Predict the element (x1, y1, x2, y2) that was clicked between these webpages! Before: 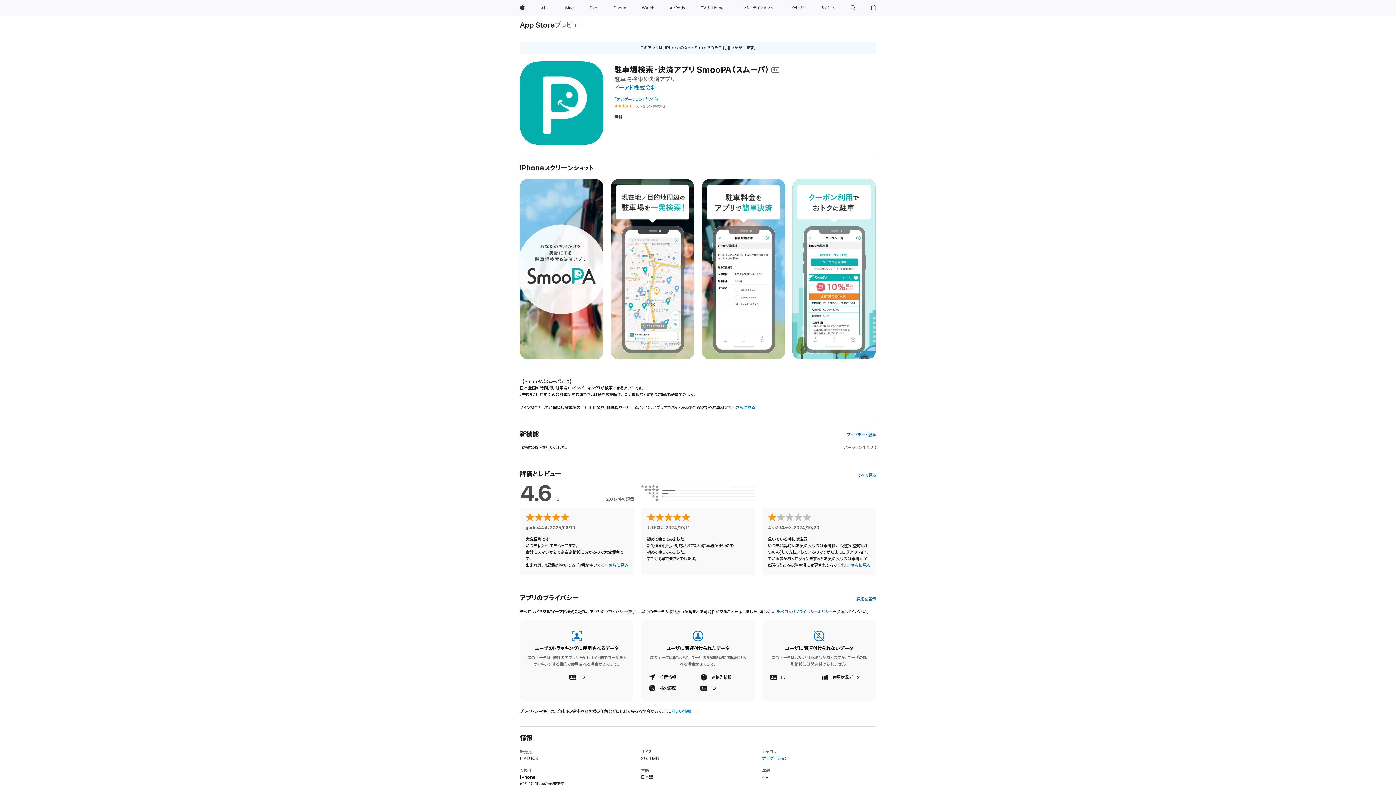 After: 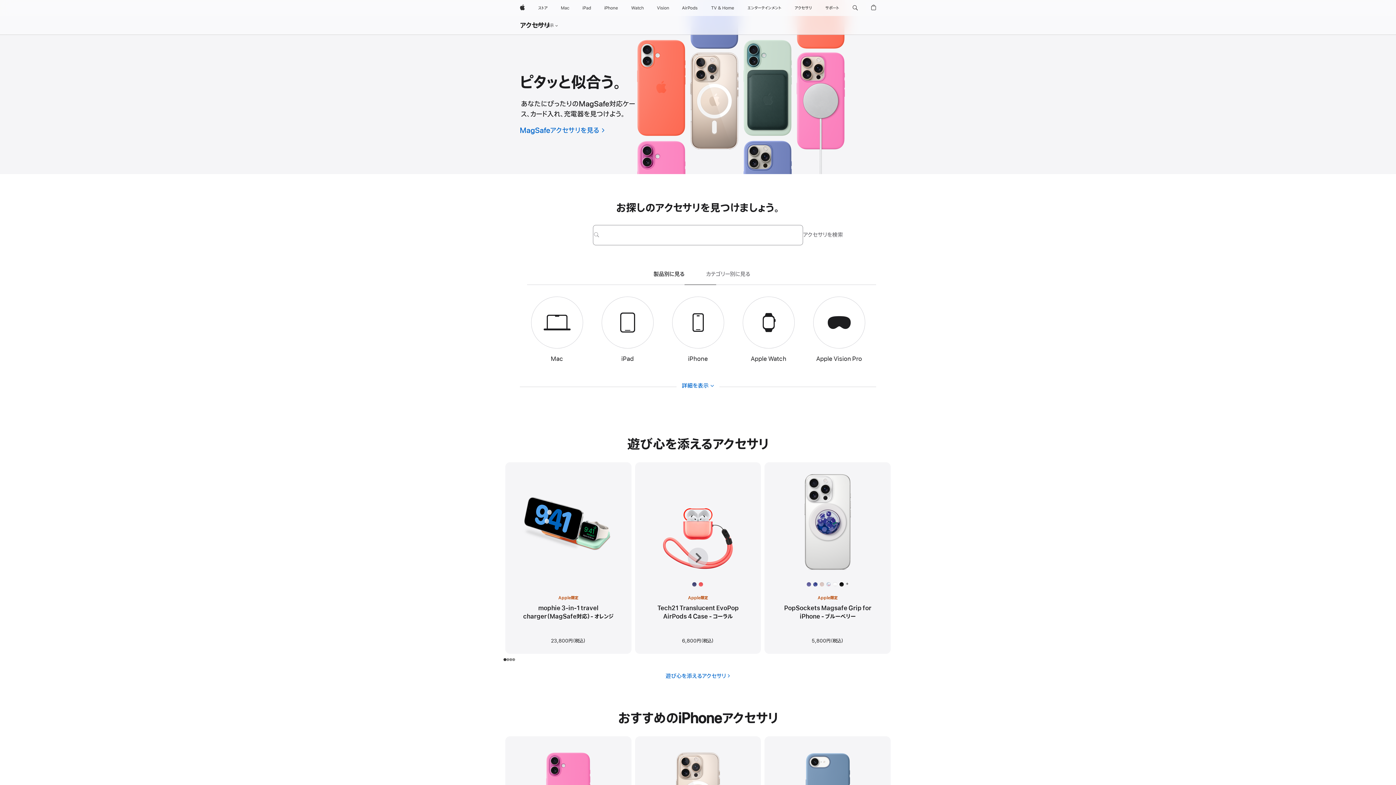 Action: bbox: (785, 0, 808, 16) label: アクセサリ